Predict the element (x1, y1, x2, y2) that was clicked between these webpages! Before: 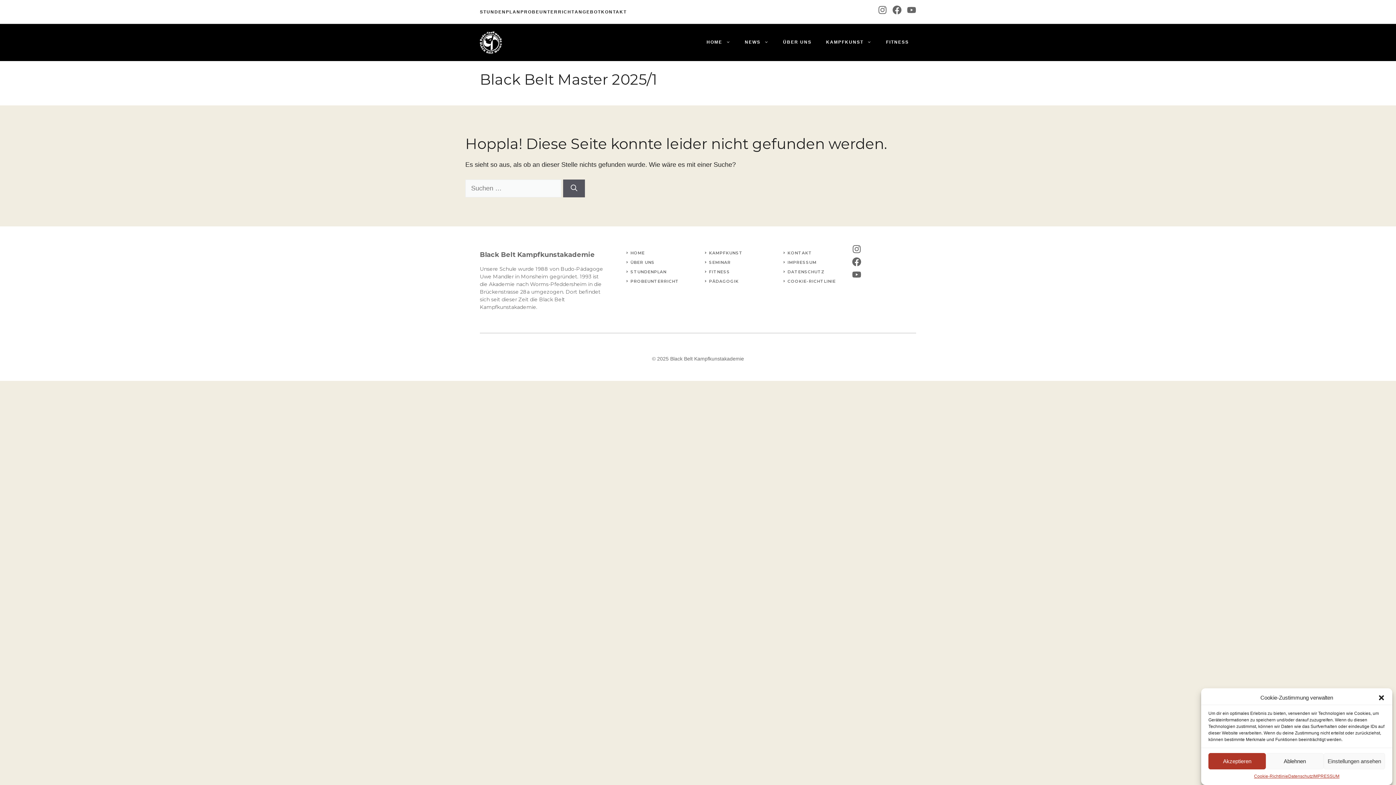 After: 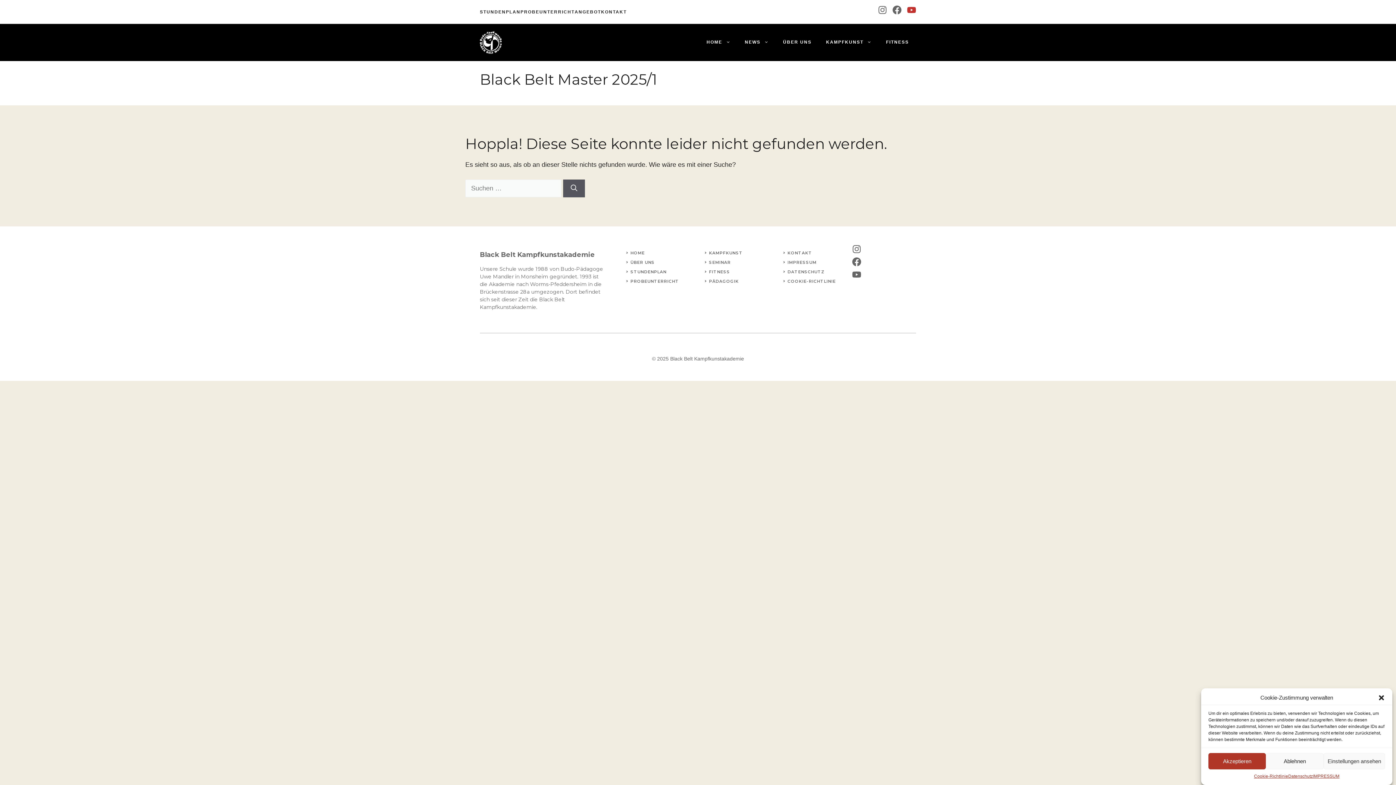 Action: bbox: (907, 5, 916, 14)